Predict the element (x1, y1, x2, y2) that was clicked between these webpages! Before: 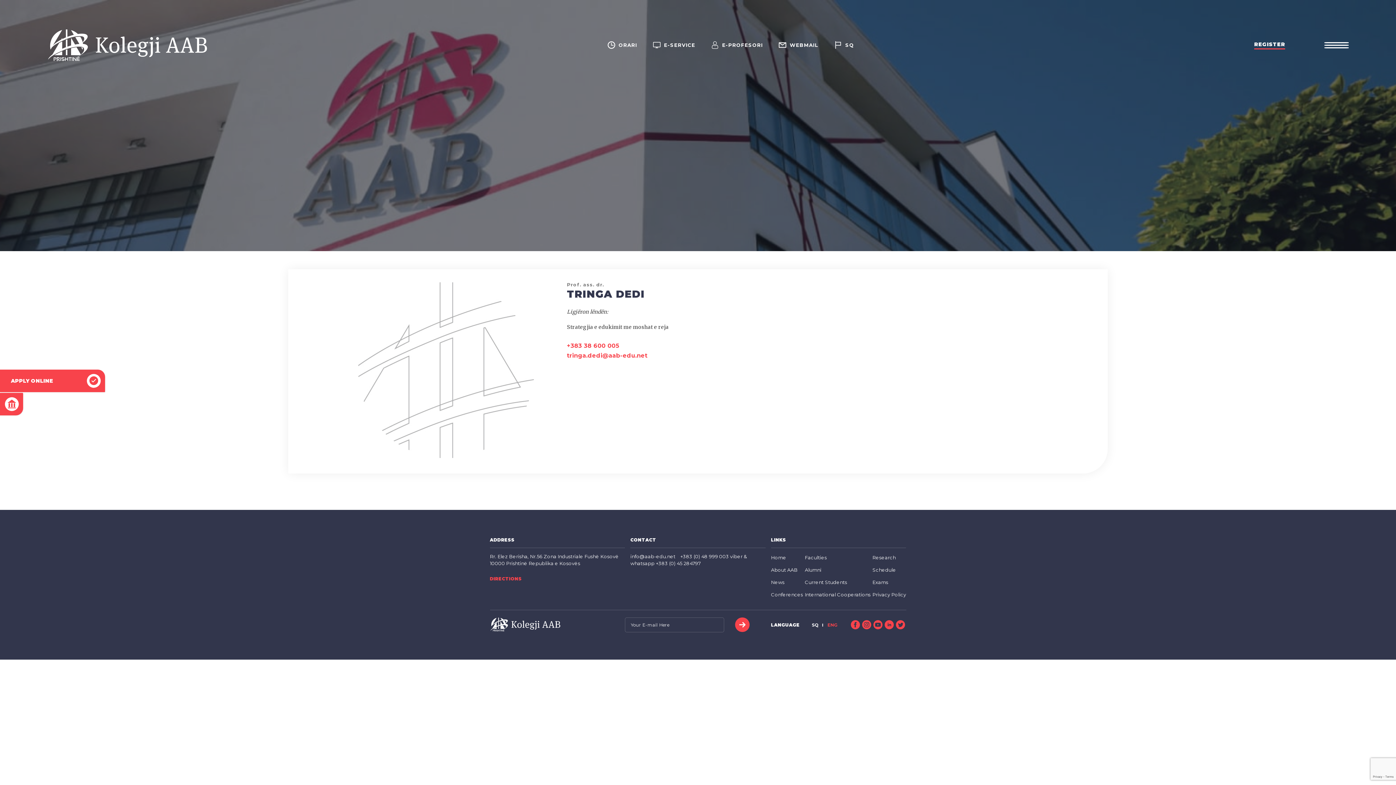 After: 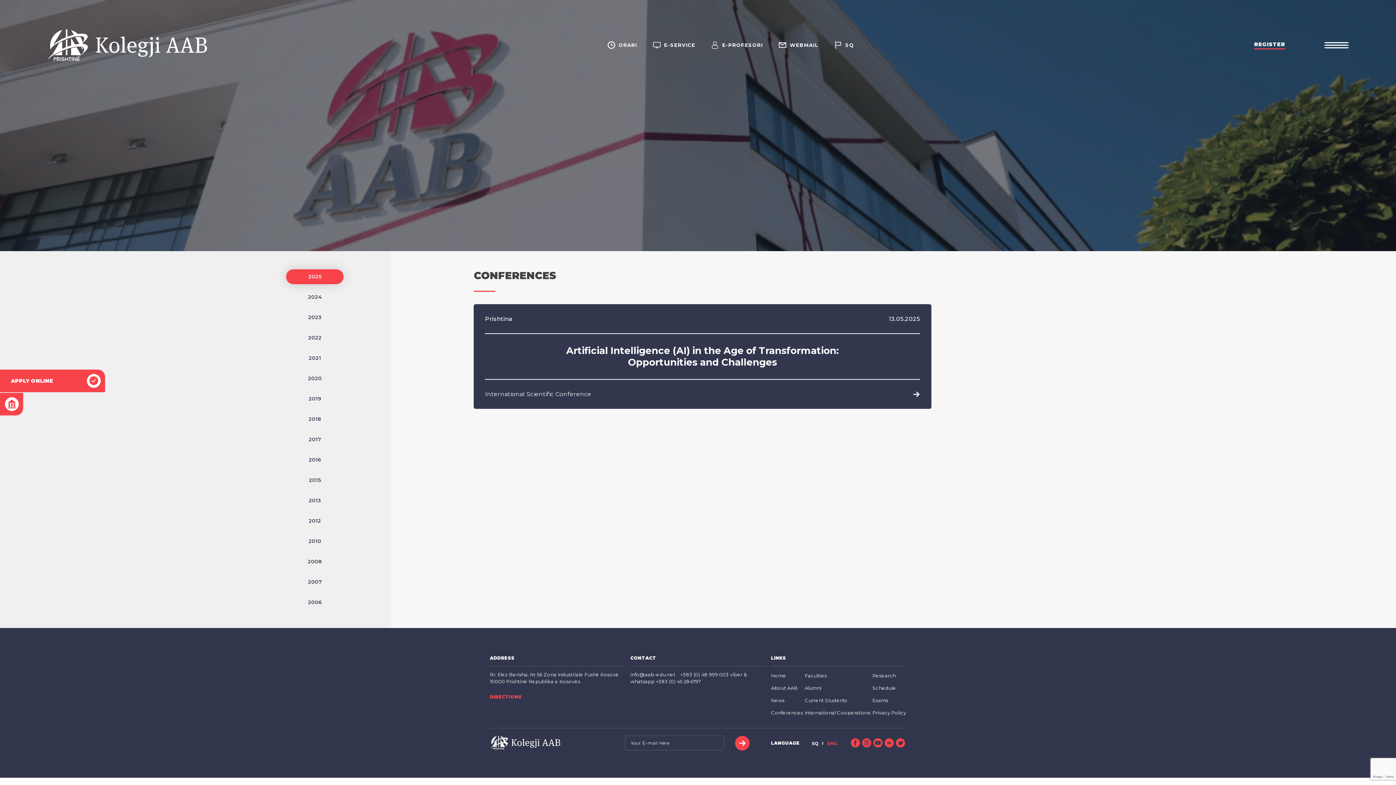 Action: bbox: (771, 591, 803, 598) label: Conferences